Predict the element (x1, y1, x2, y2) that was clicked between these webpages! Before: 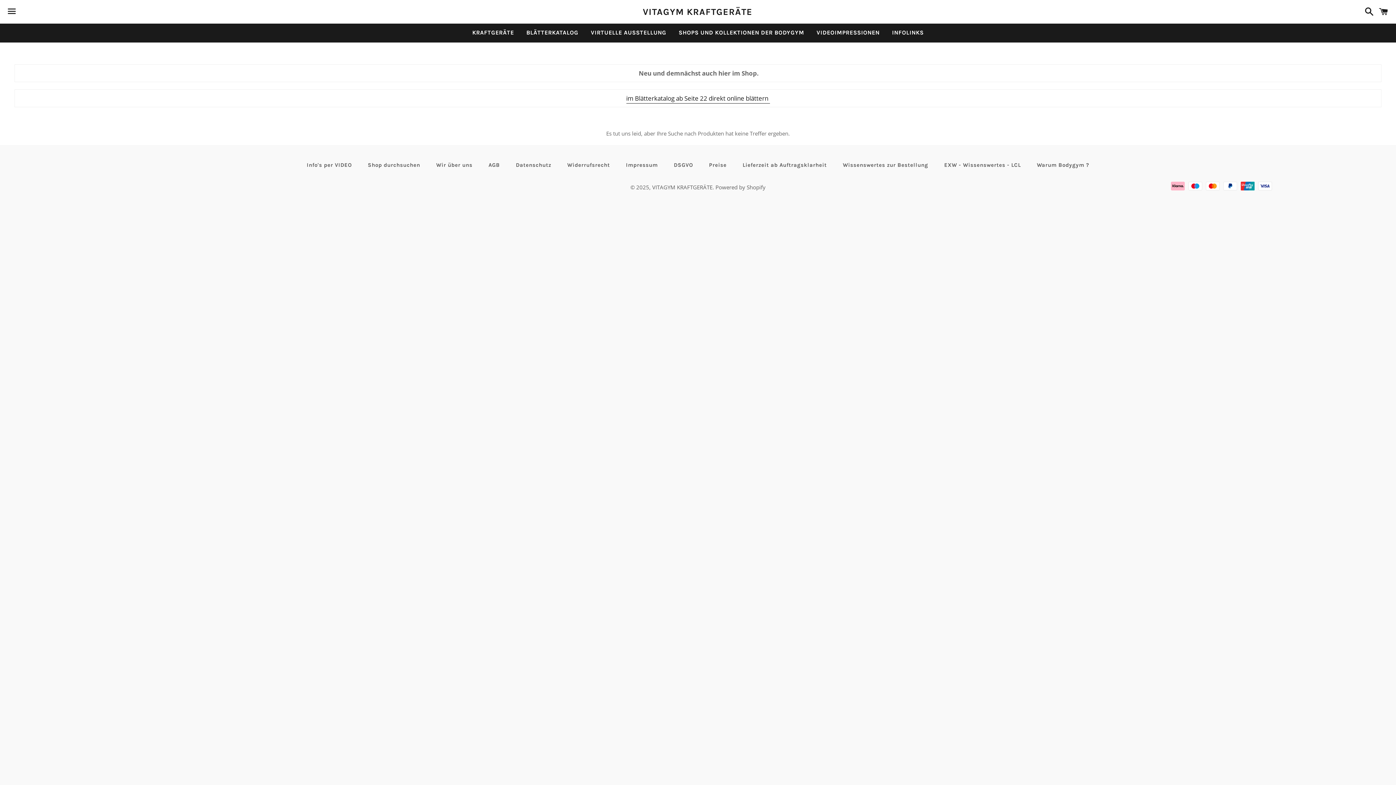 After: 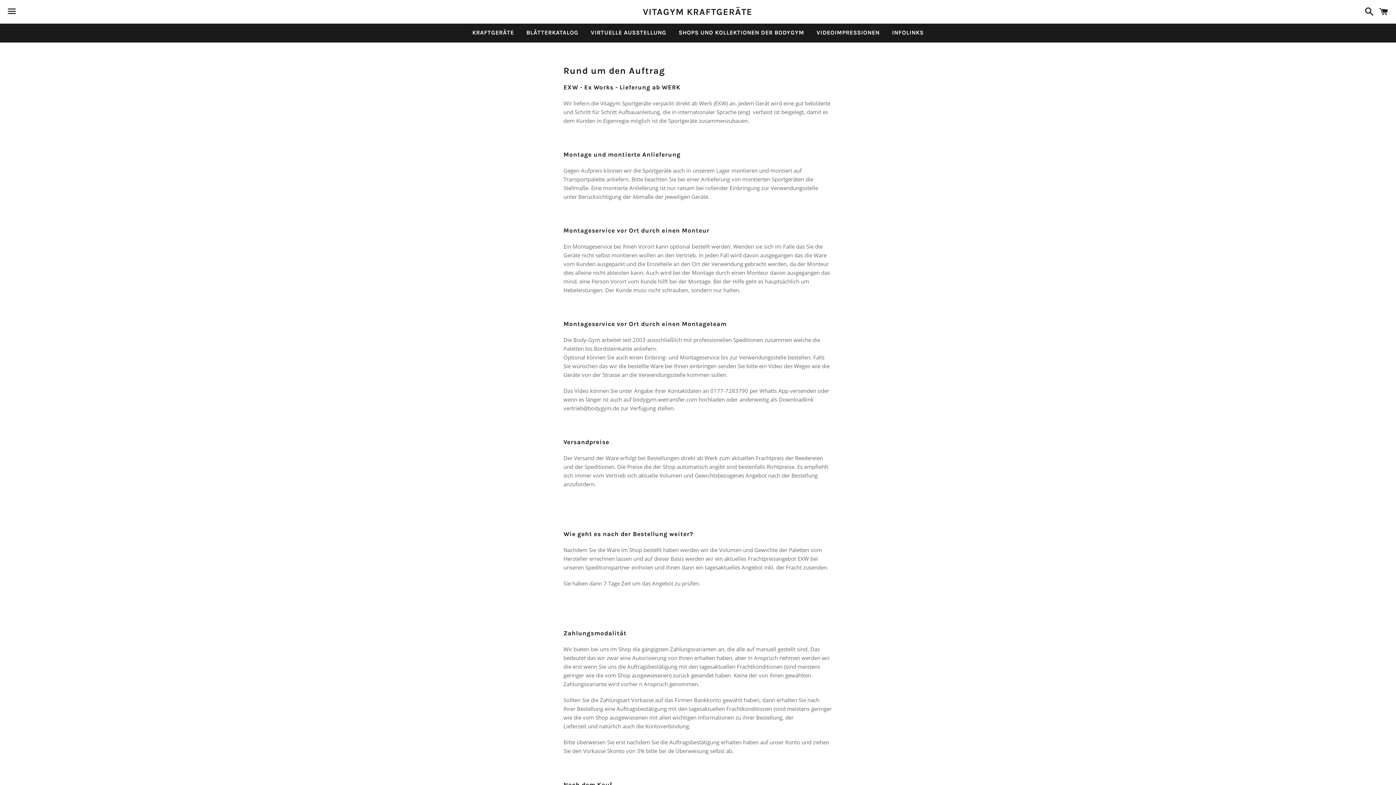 Action: bbox: (835, 159, 935, 170) label: Wissenswertes zur Bestellung